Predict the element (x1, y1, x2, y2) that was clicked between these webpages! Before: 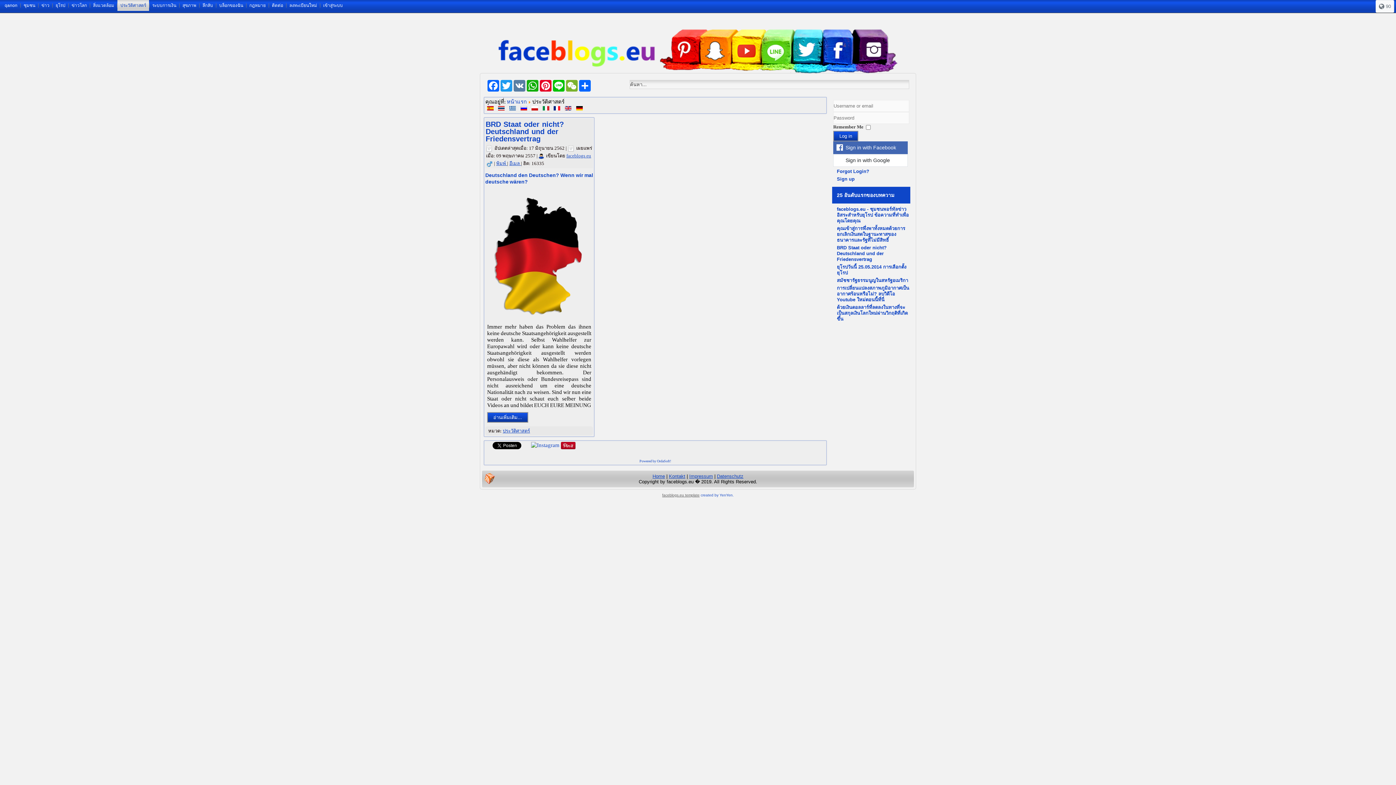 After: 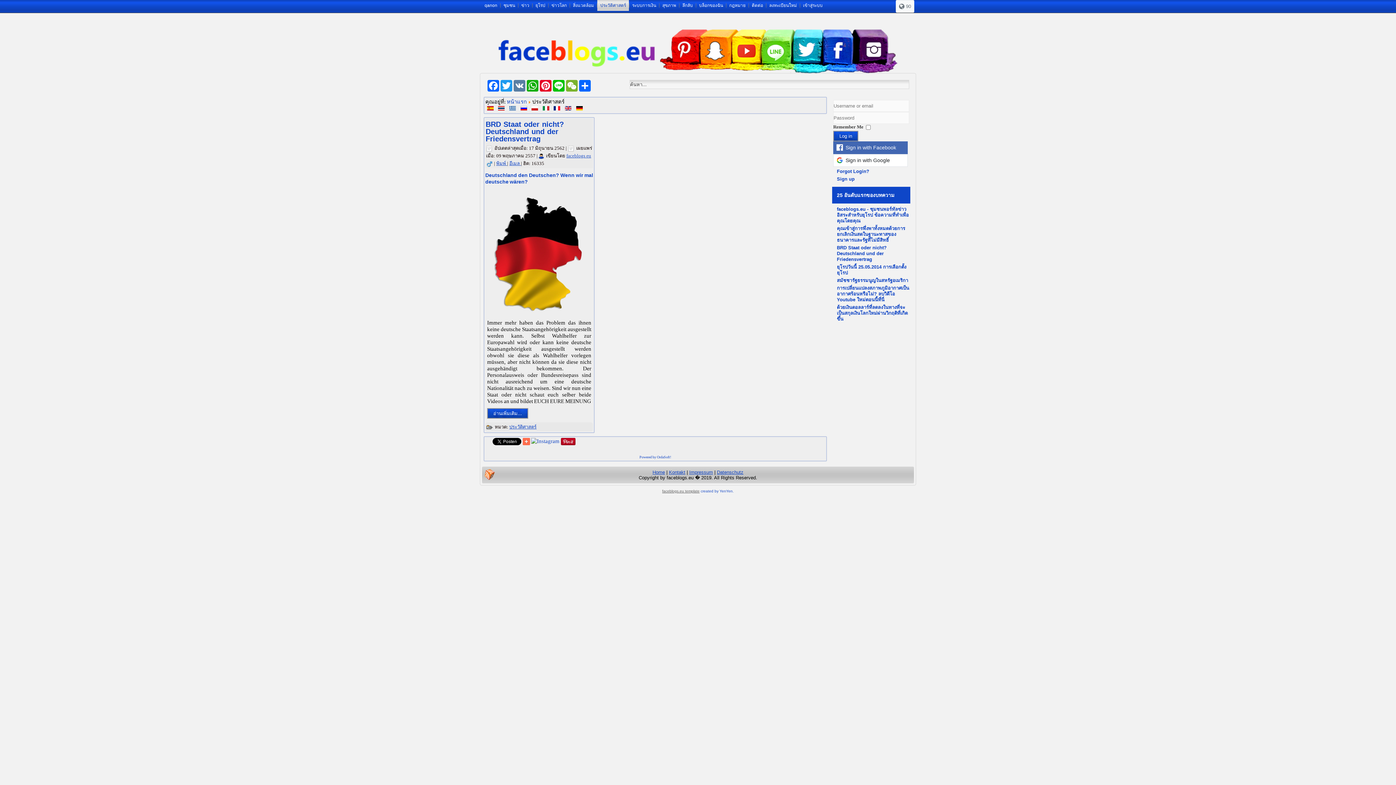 Action: label: ประวัติศาสตร์ bbox: (502, 428, 530, 433)